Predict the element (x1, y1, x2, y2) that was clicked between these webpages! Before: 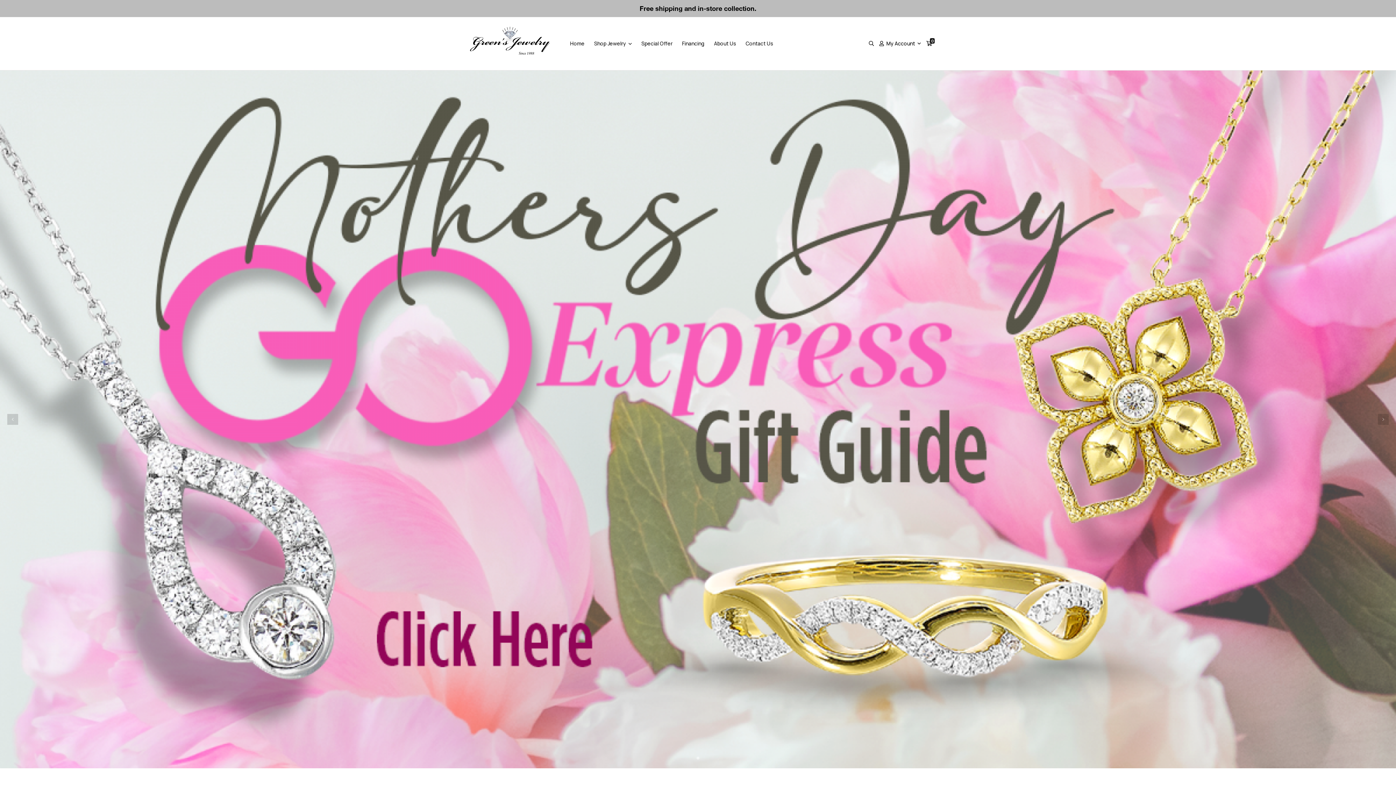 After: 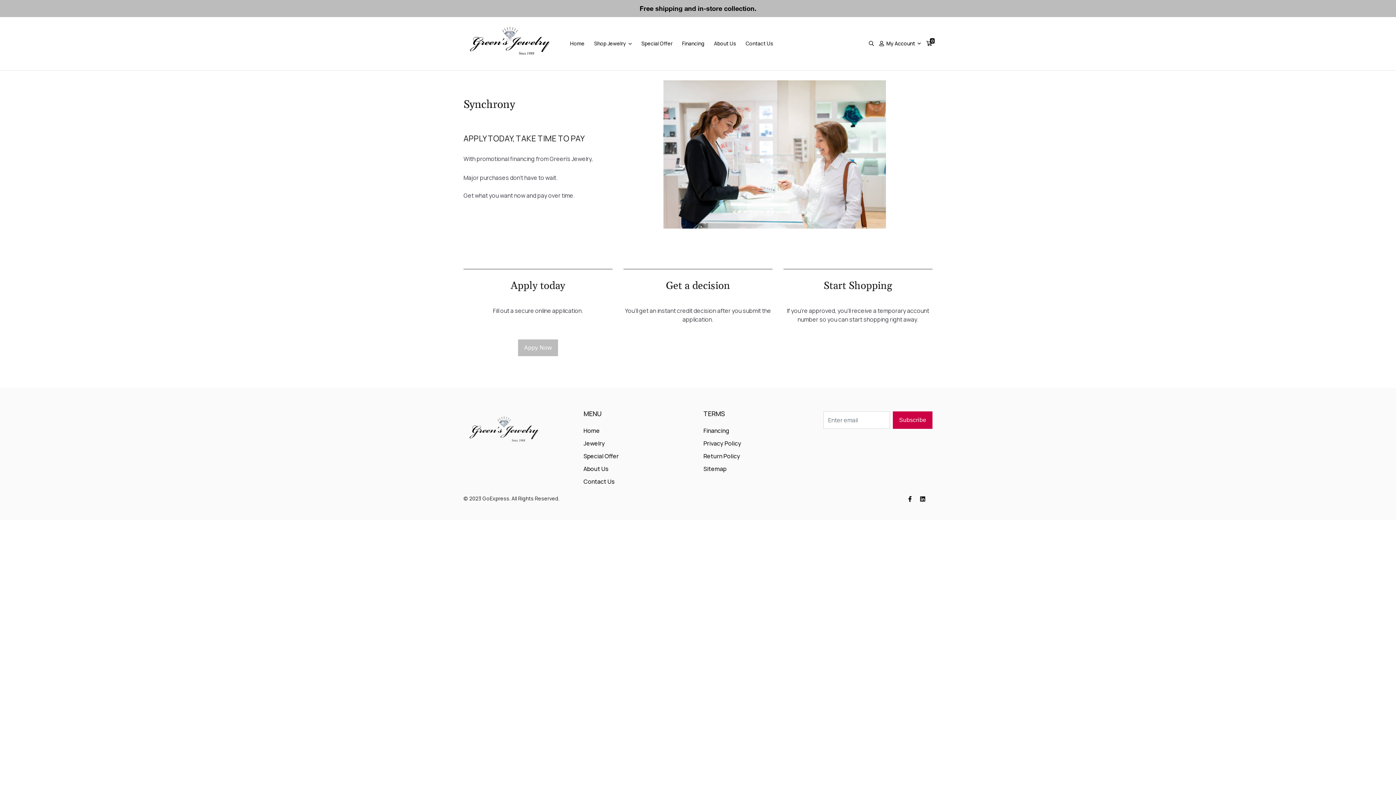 Action: label: Financing bbox: (679, 37, 707, 50)